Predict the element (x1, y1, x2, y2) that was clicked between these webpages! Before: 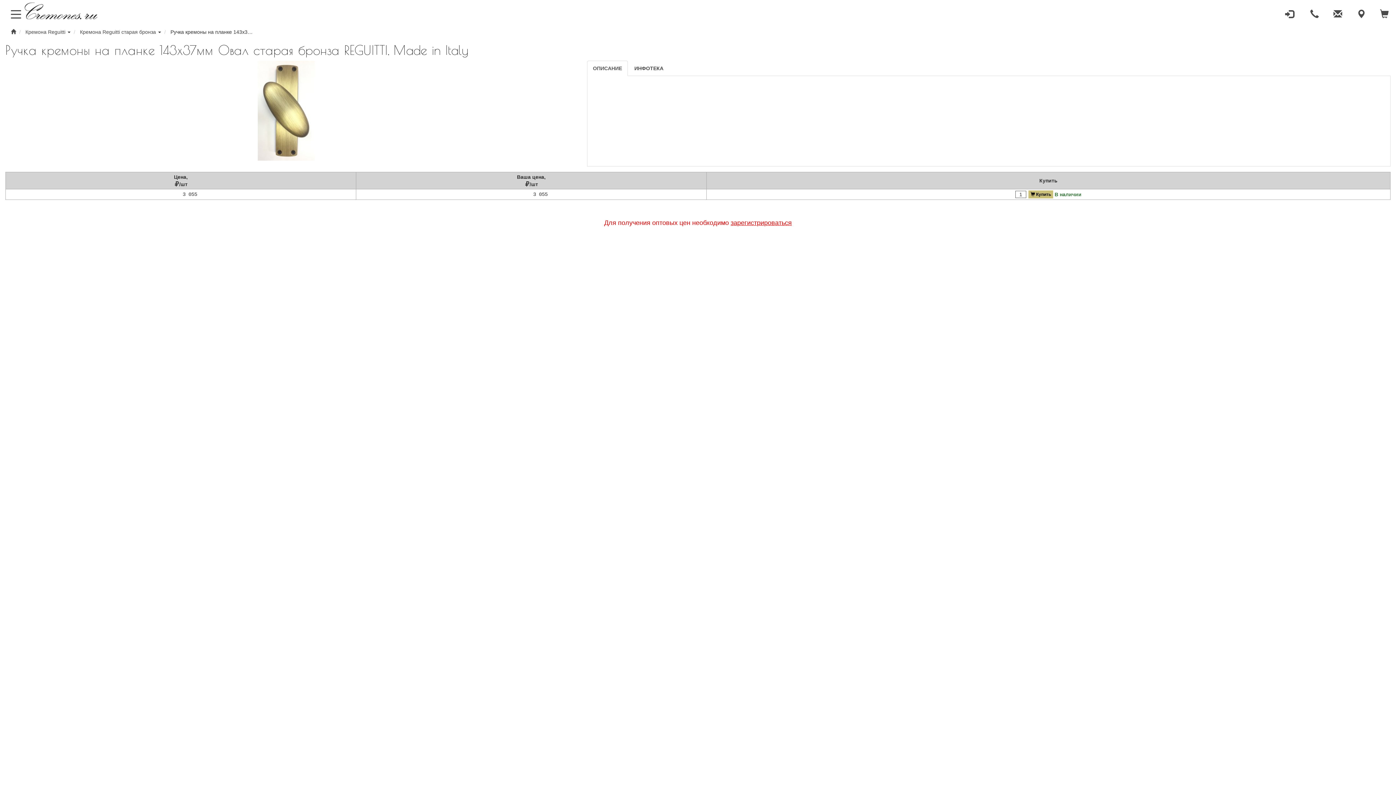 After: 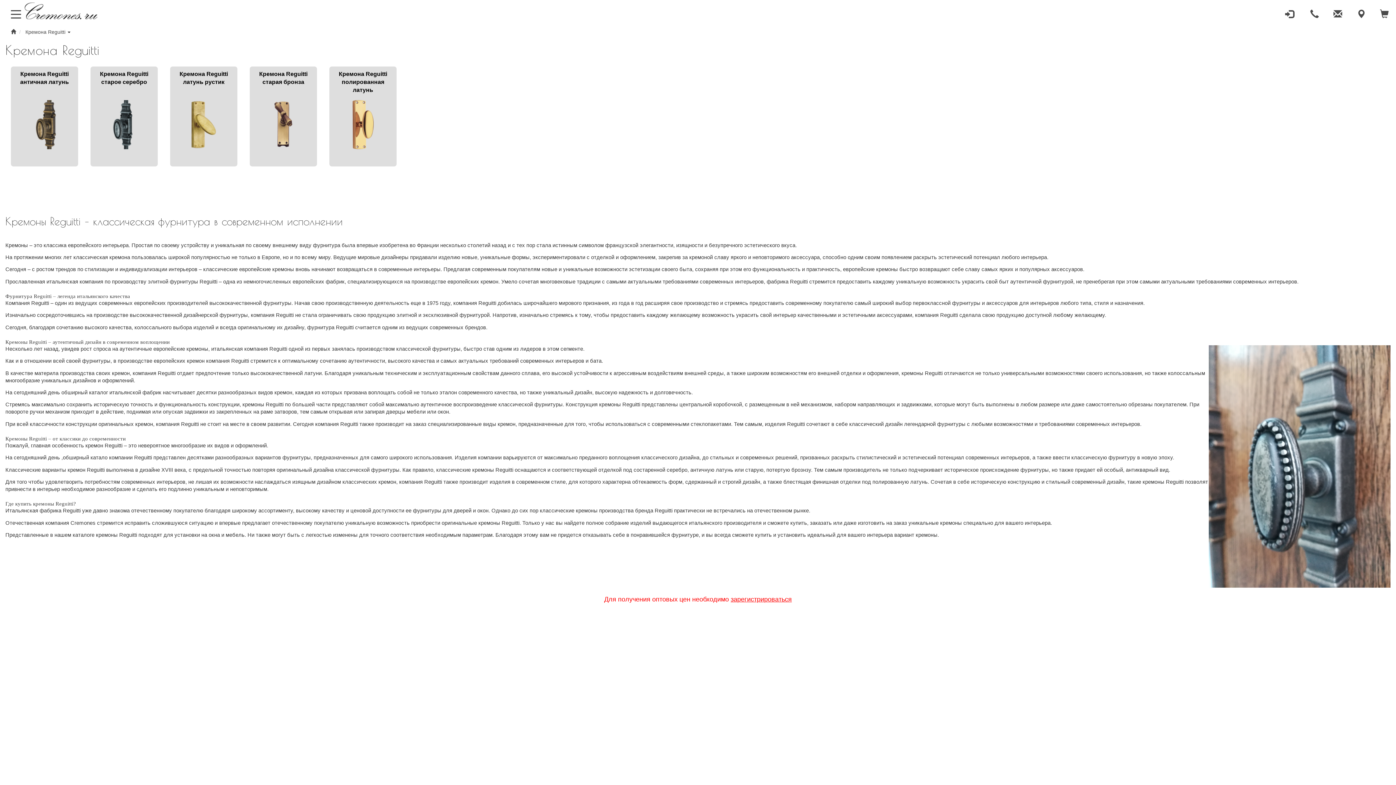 Action: bbox: (25, 29, 65, 34) label: Кремона Reguitti